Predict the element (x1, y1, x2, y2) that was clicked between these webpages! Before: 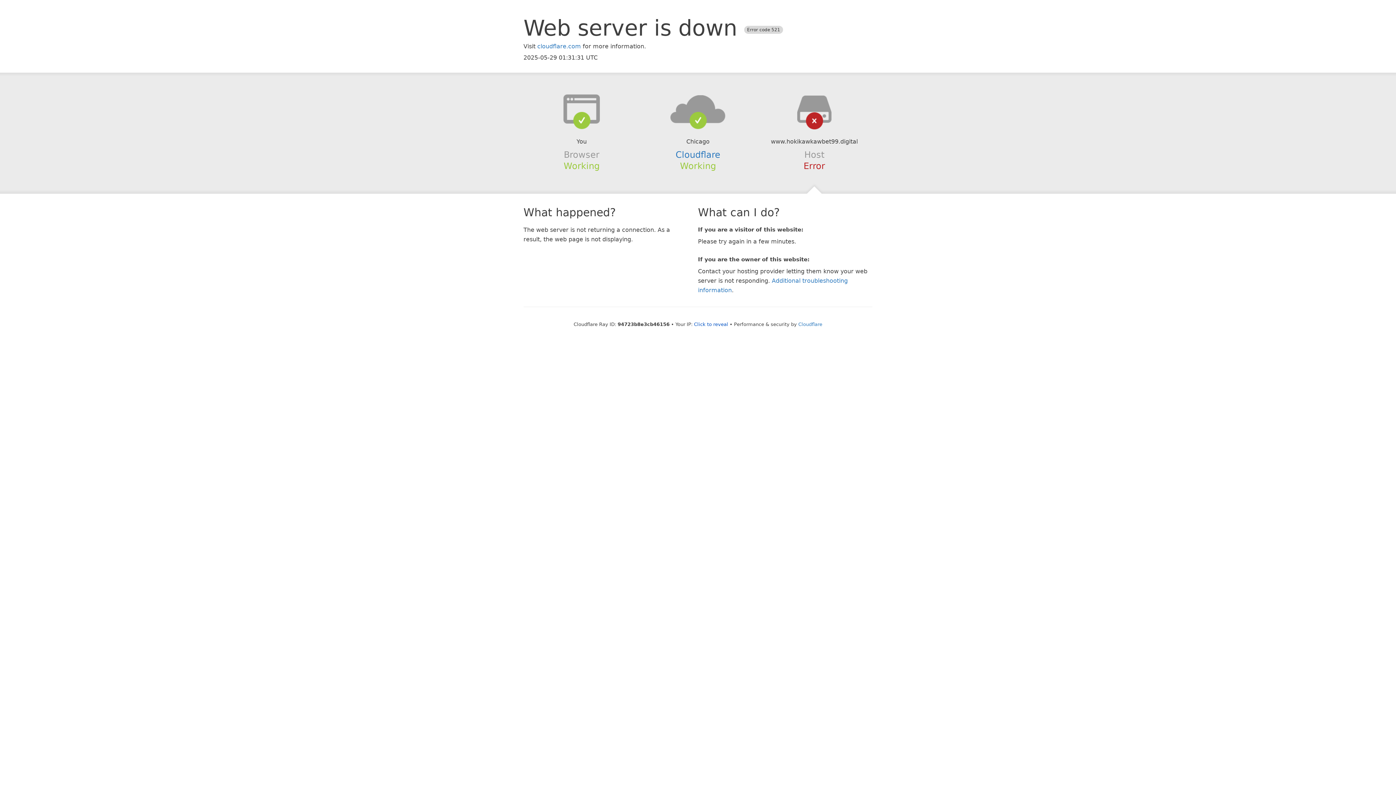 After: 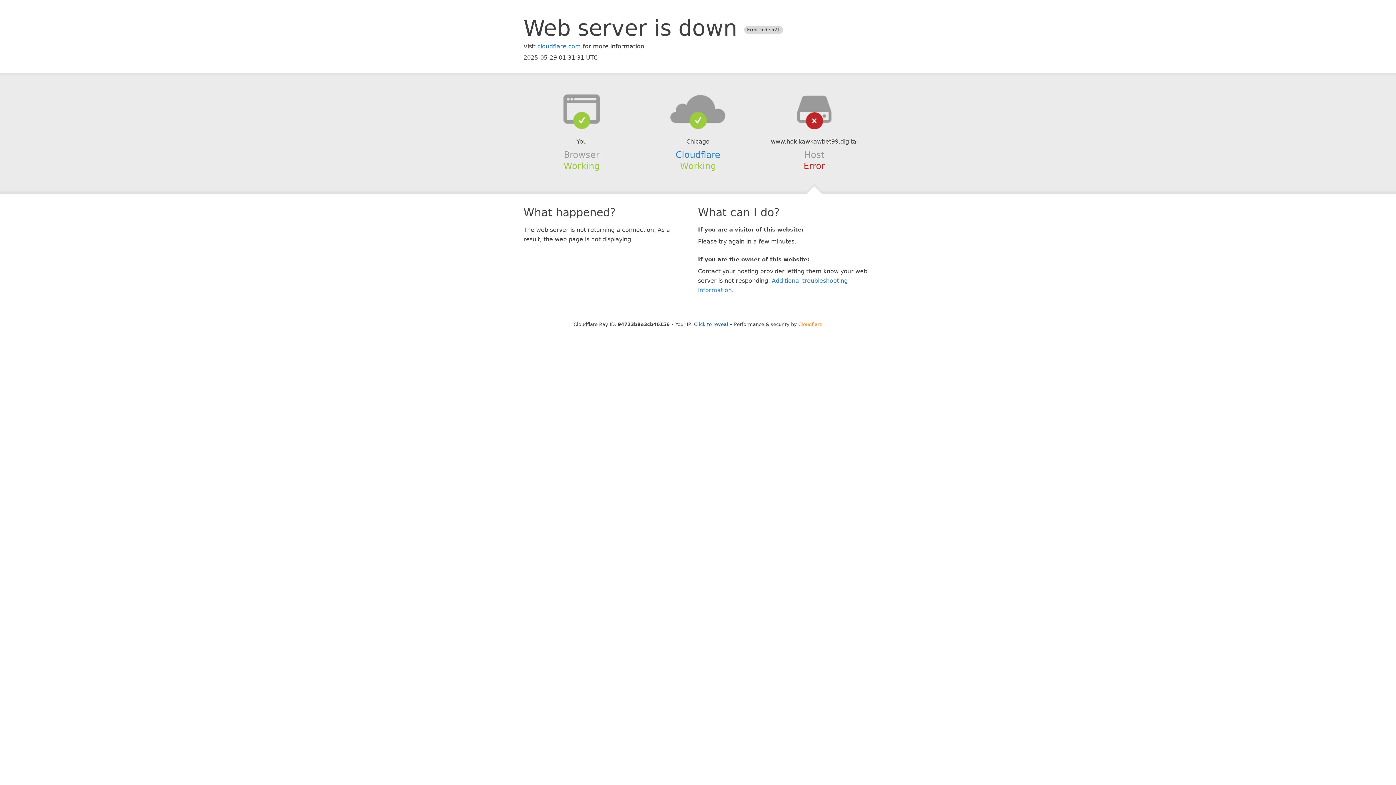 Action: bbox: (798, 321, 822, 327) label: Cloudflare